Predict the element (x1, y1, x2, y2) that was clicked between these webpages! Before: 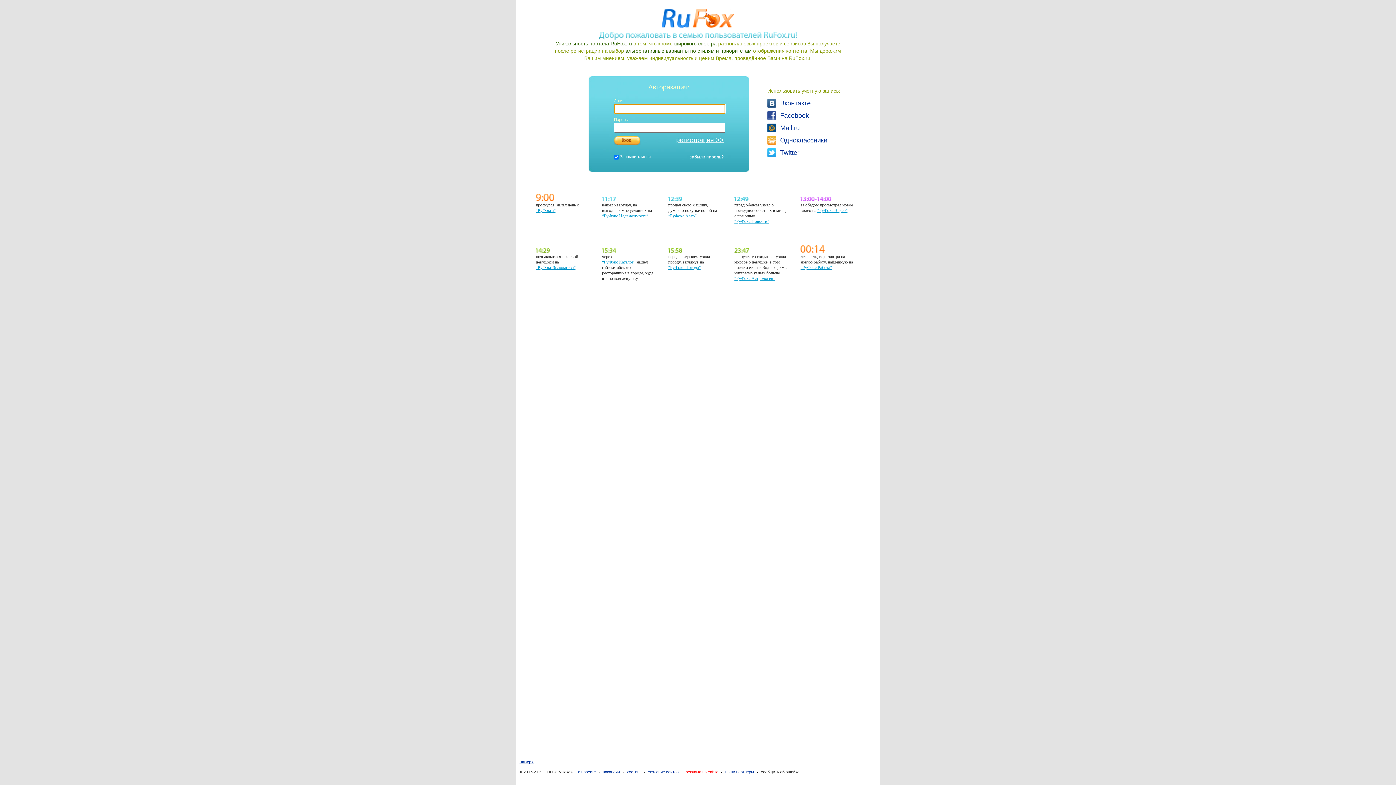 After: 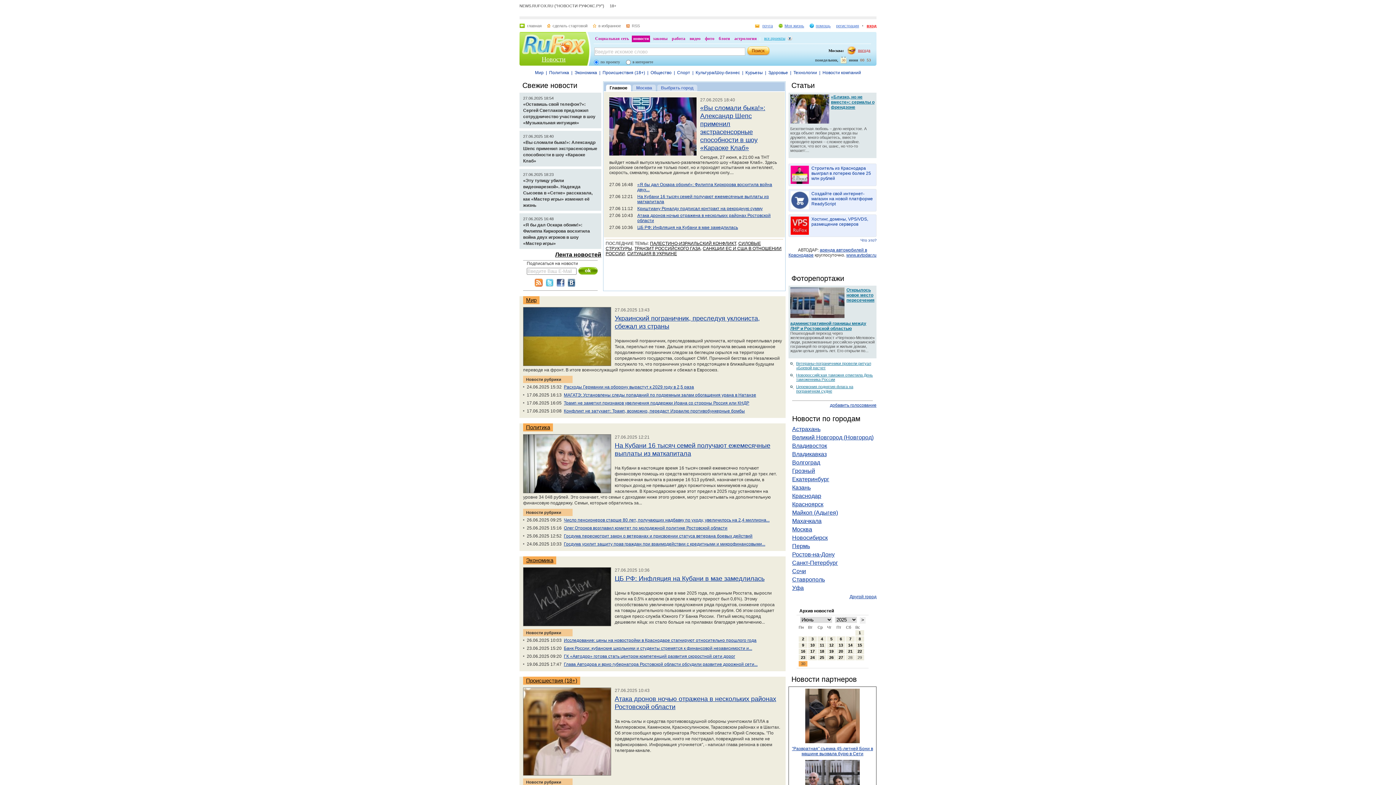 Action: label: “РуФокс Новости” bbox: (734, 218, 769, 224)